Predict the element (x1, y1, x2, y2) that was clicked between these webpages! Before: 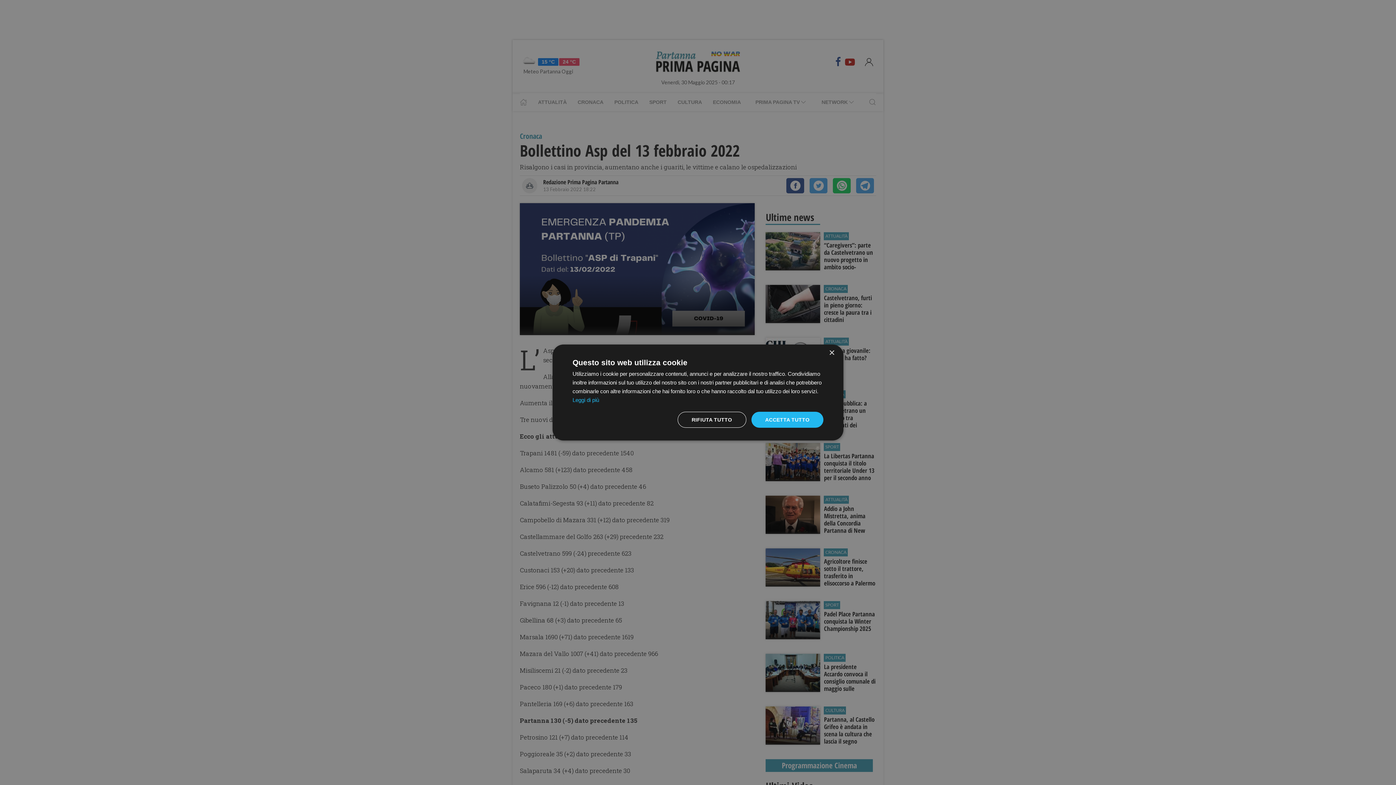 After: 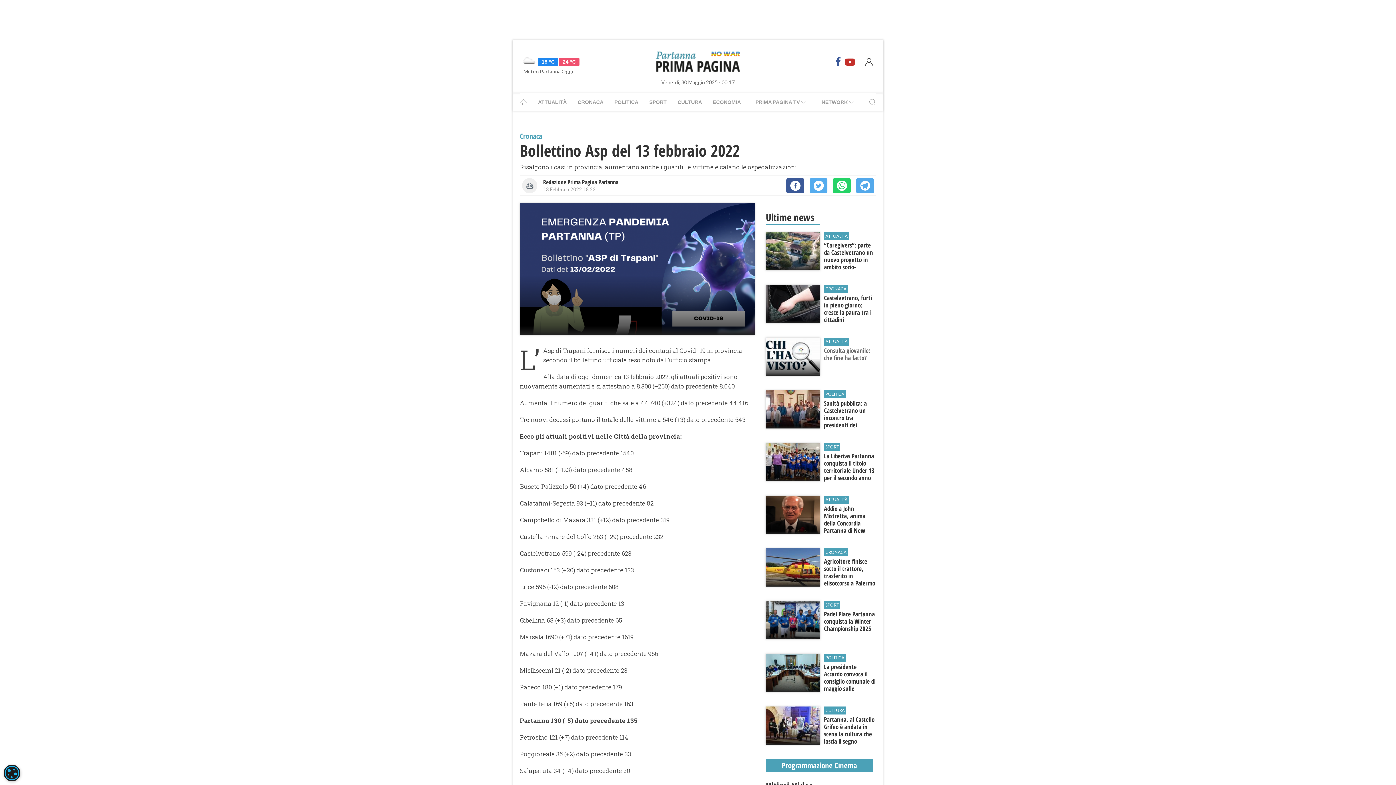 Action: label: Close bbox: (829, 350, 834, 356)